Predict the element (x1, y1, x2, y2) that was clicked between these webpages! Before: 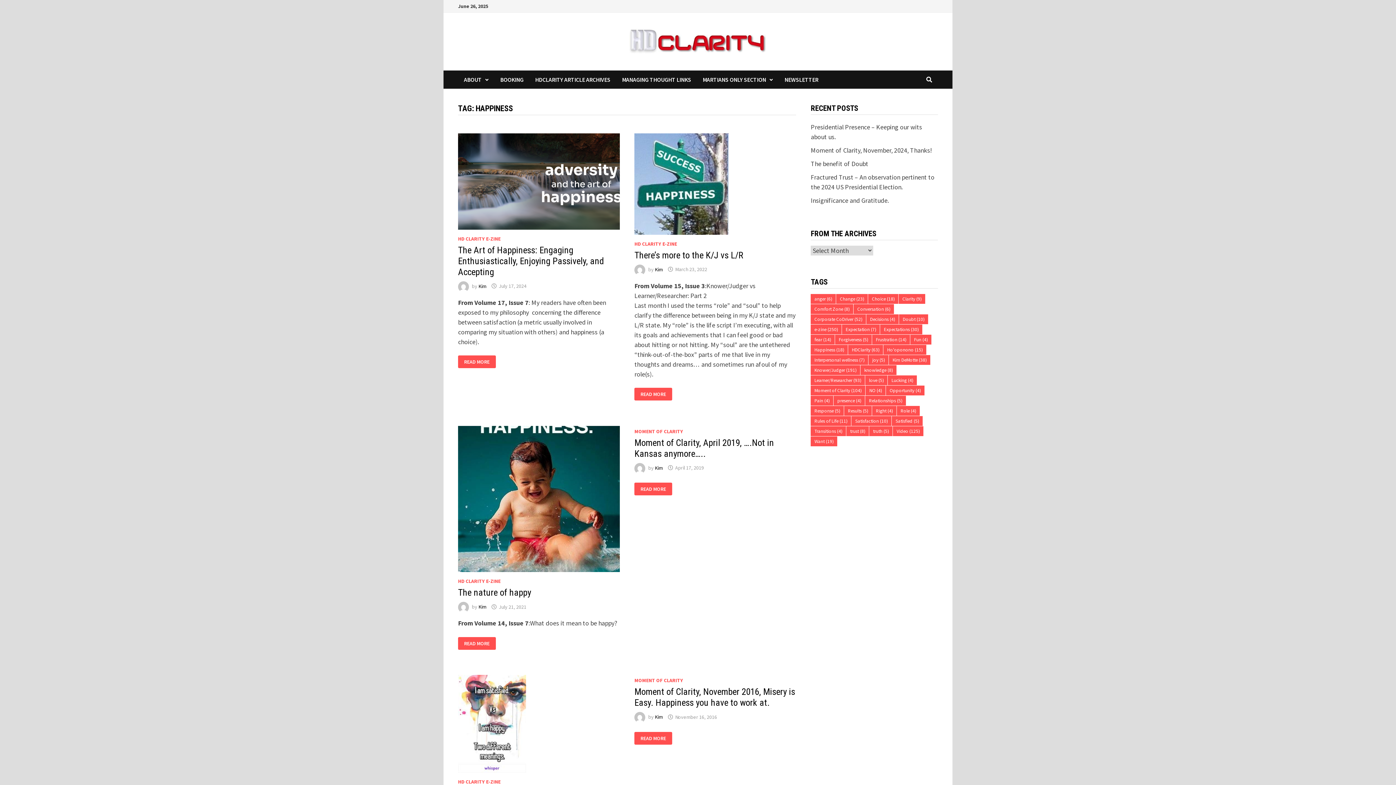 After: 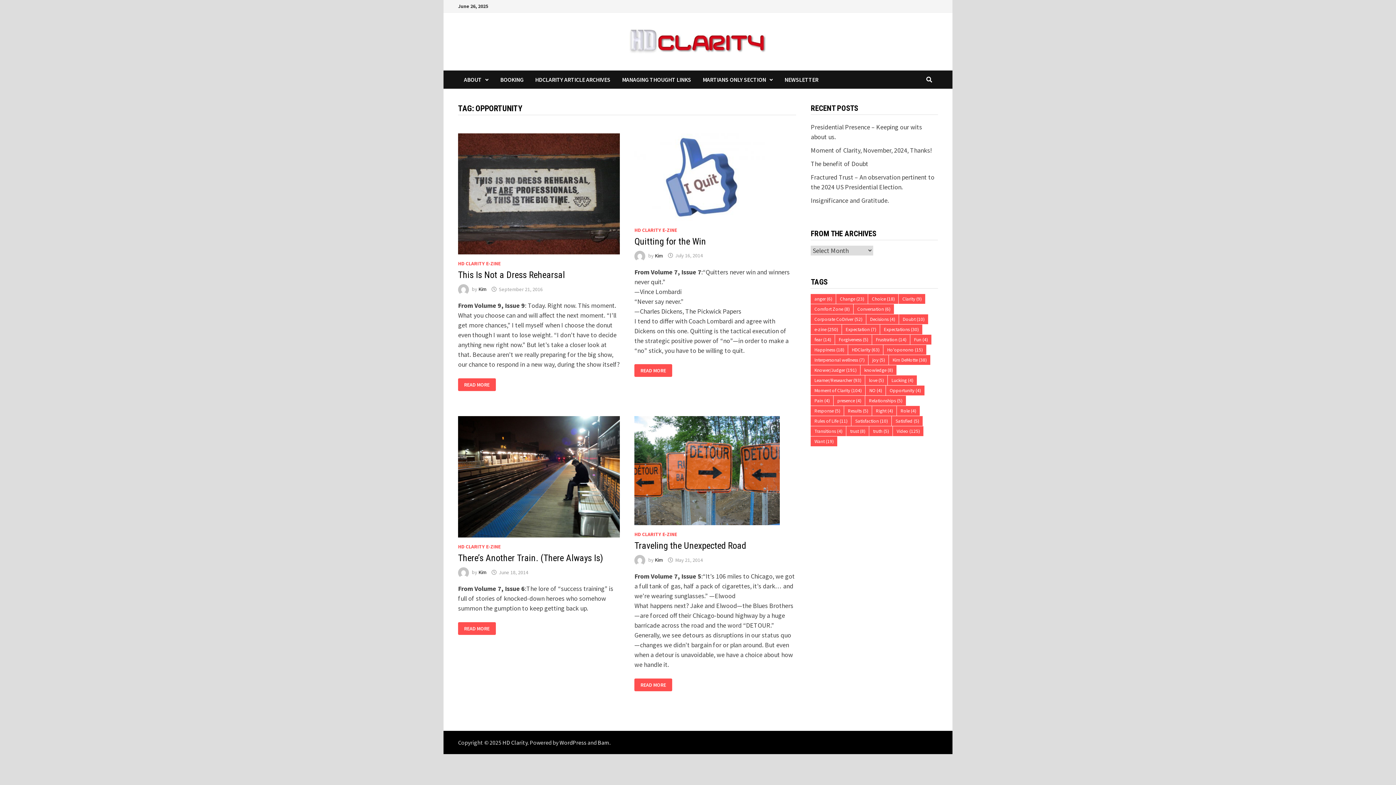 Action: bbox: (886, 385, 924, 395) label: Opportunity (4 items)